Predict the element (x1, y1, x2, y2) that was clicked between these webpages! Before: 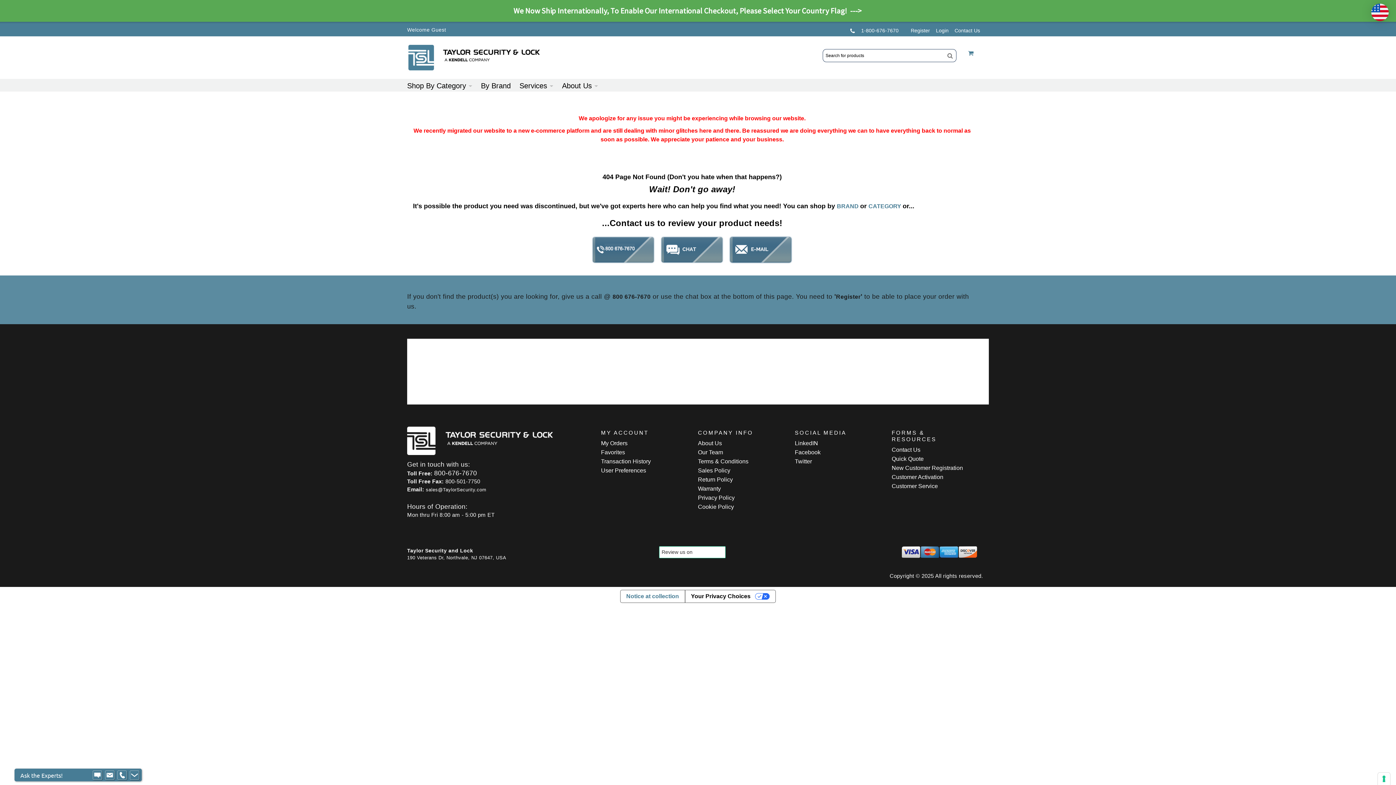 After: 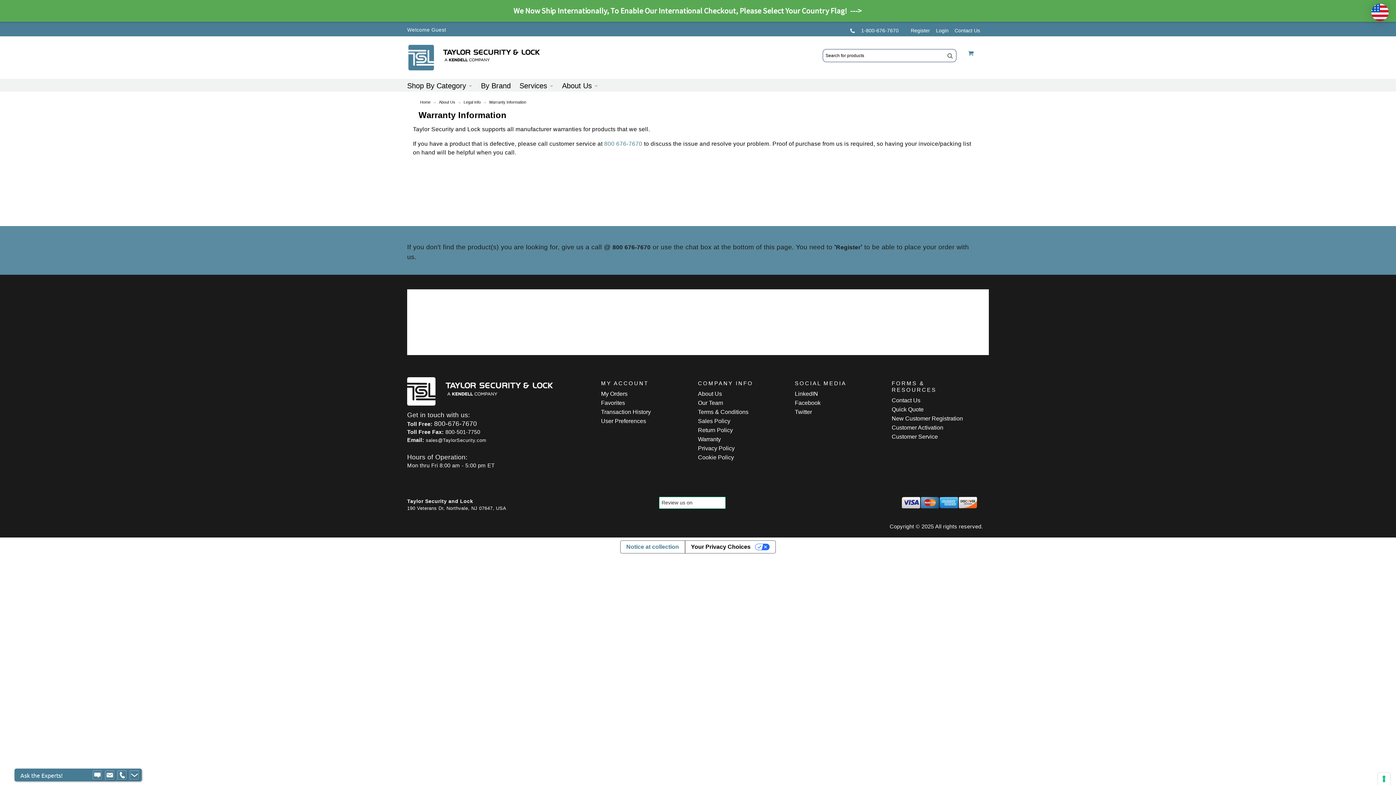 Action: bbox: (698, 462, 721, 471) label: Warranty